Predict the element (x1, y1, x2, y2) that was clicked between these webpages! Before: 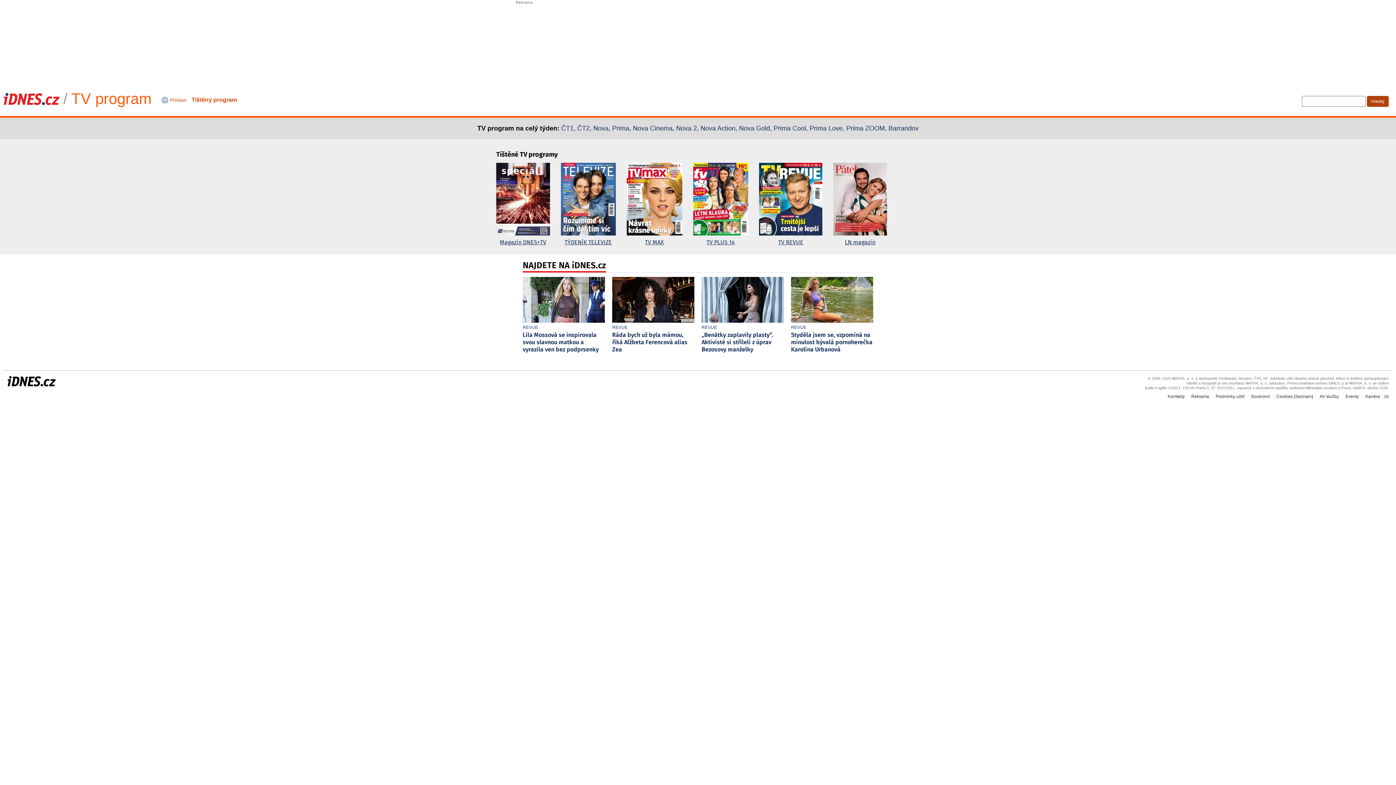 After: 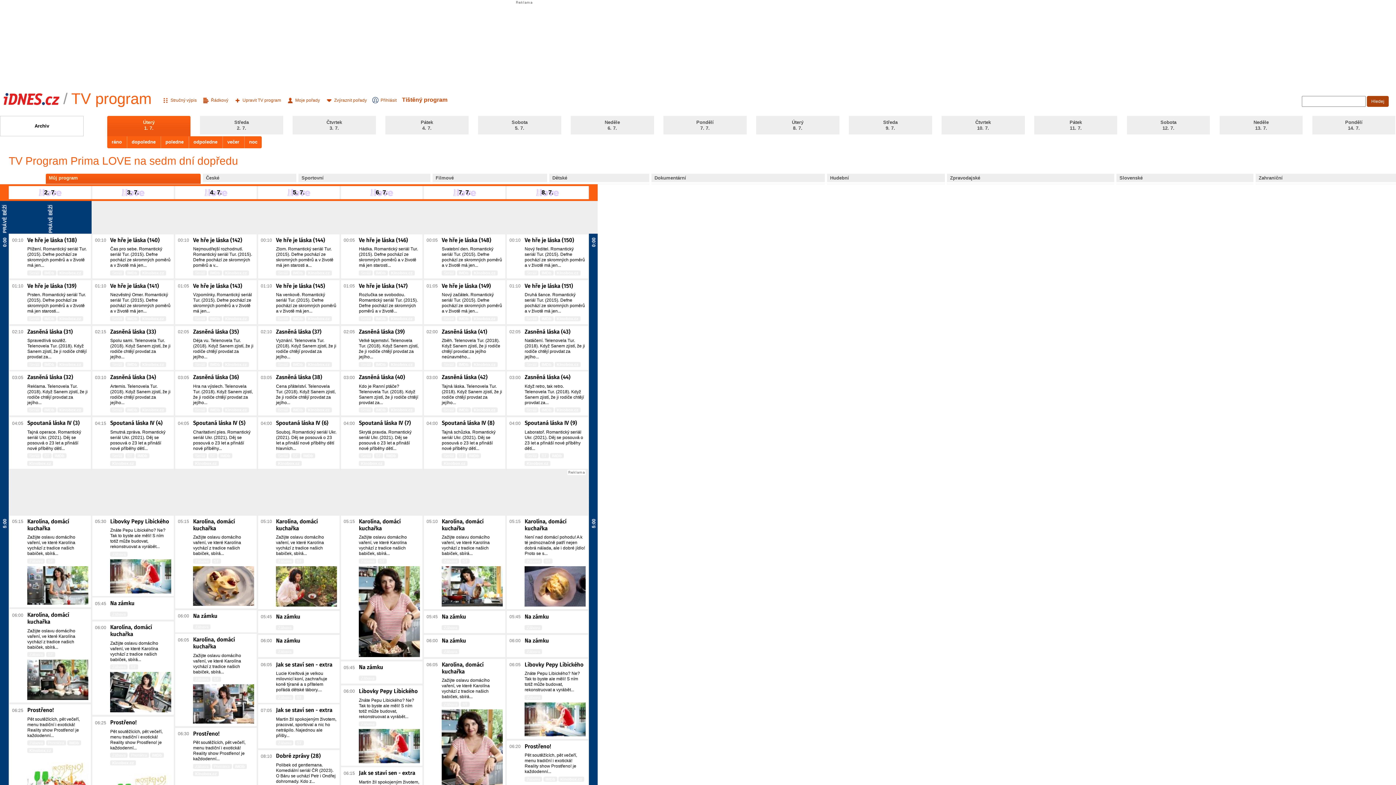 Action: bbox: (809, 124, 842, 132) label: Prima Love